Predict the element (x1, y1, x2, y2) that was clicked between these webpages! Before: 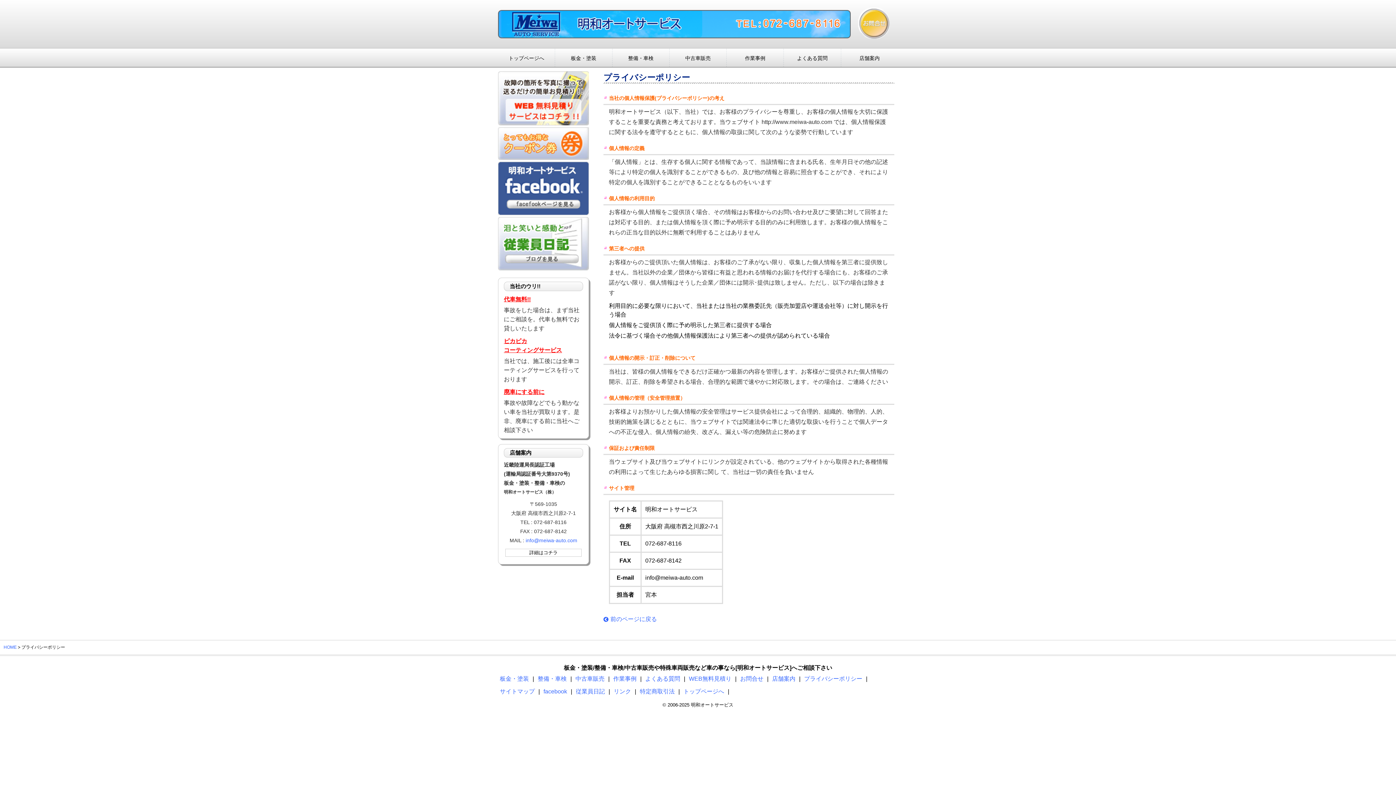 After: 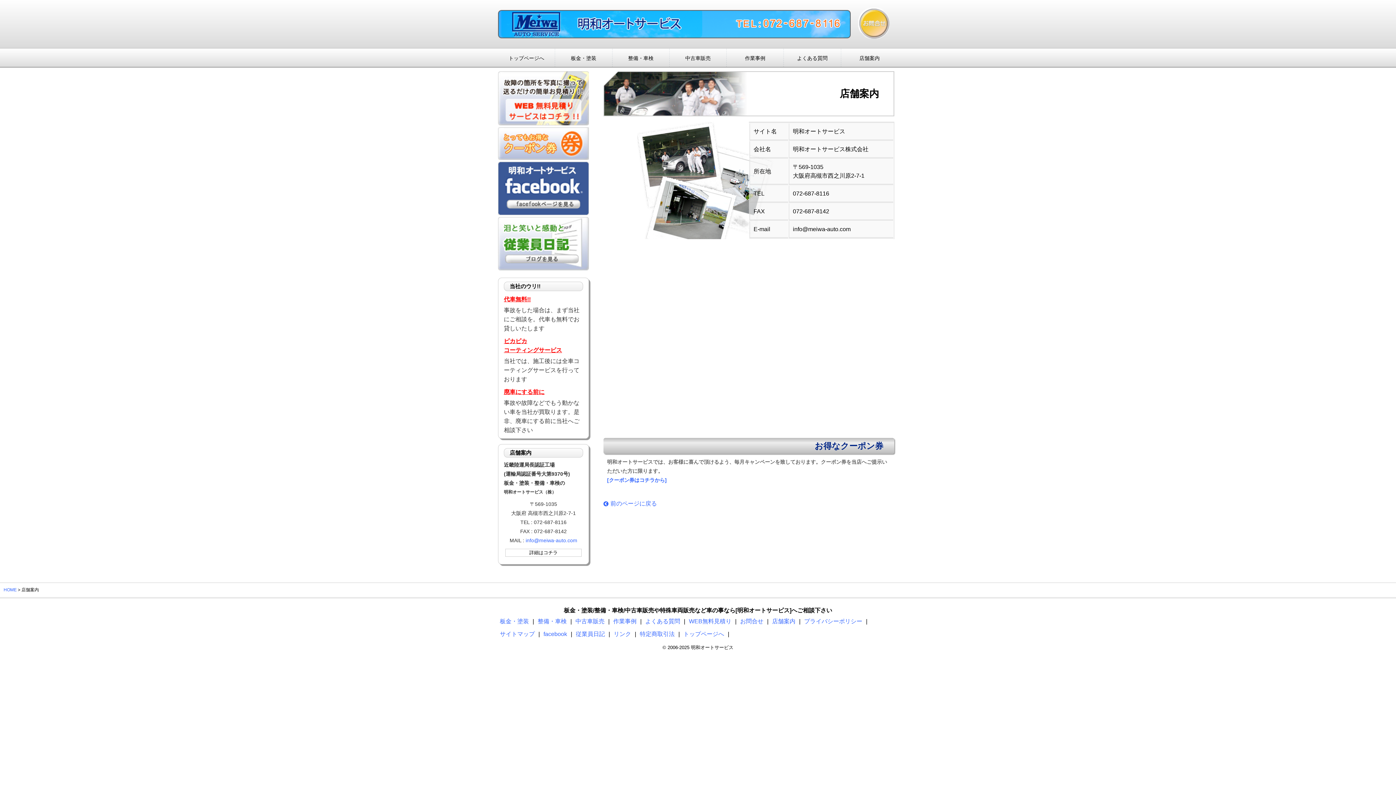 Action: label: 店舗案内 bbox: (772, 676, 795, 682)